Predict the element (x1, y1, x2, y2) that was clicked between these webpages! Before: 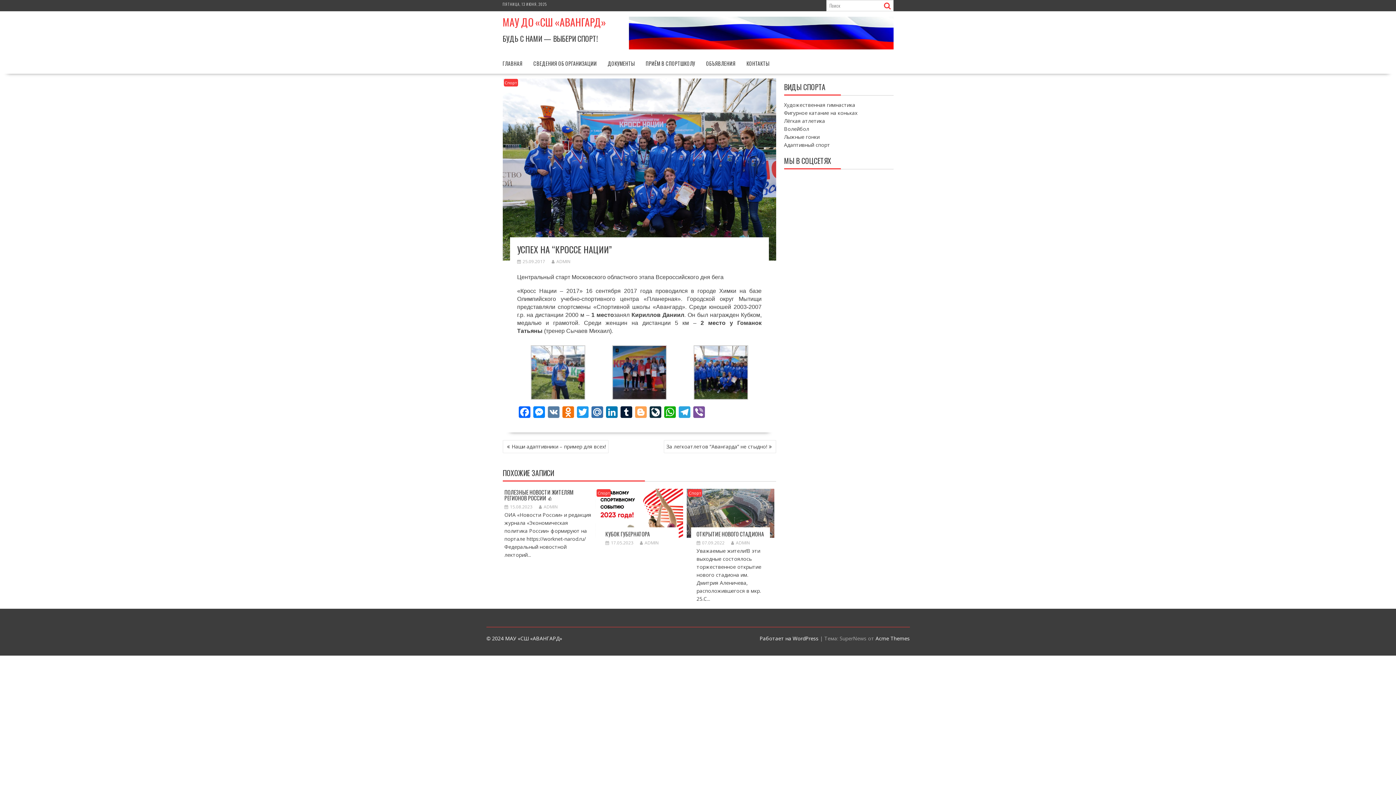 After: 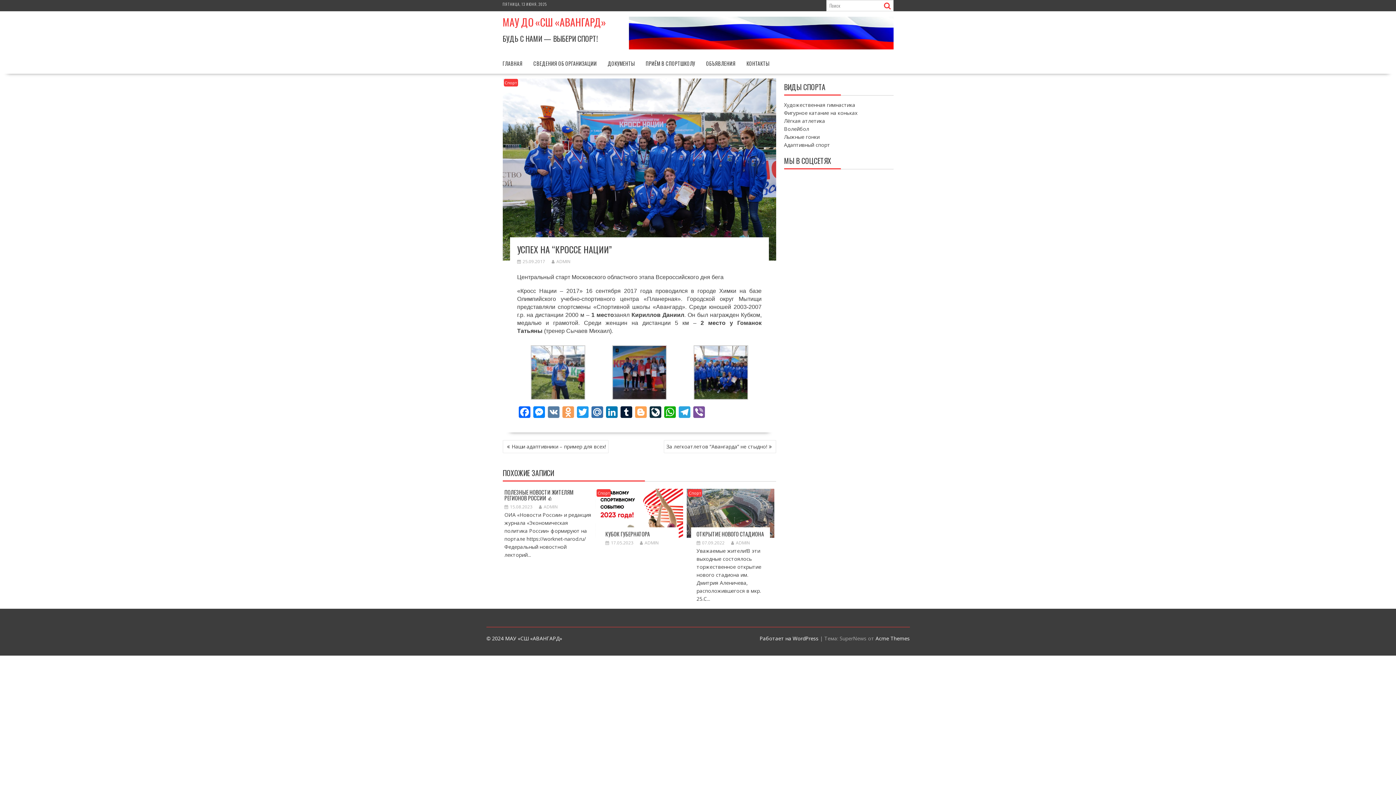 Action: bbox: (560, 406, 575, 419) label: Odnoklassniki